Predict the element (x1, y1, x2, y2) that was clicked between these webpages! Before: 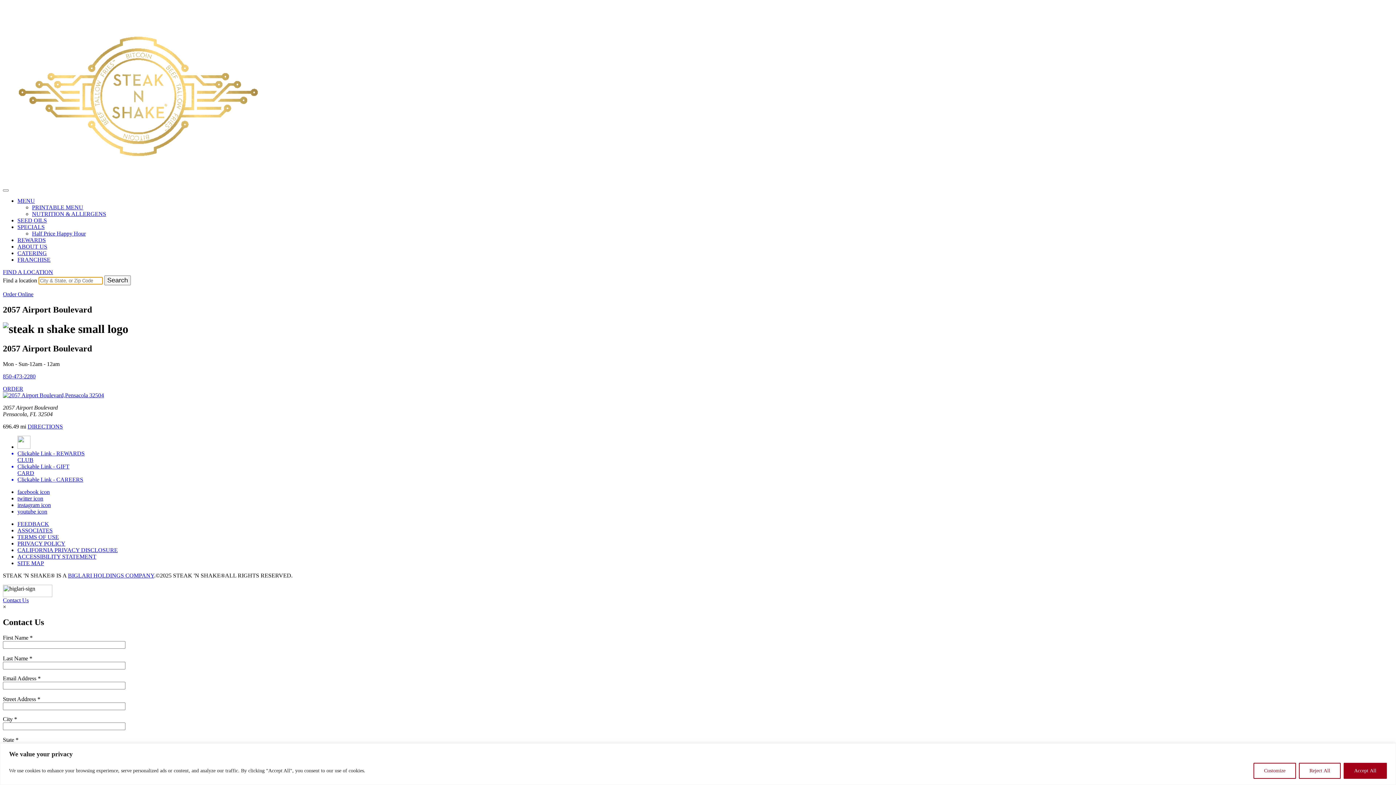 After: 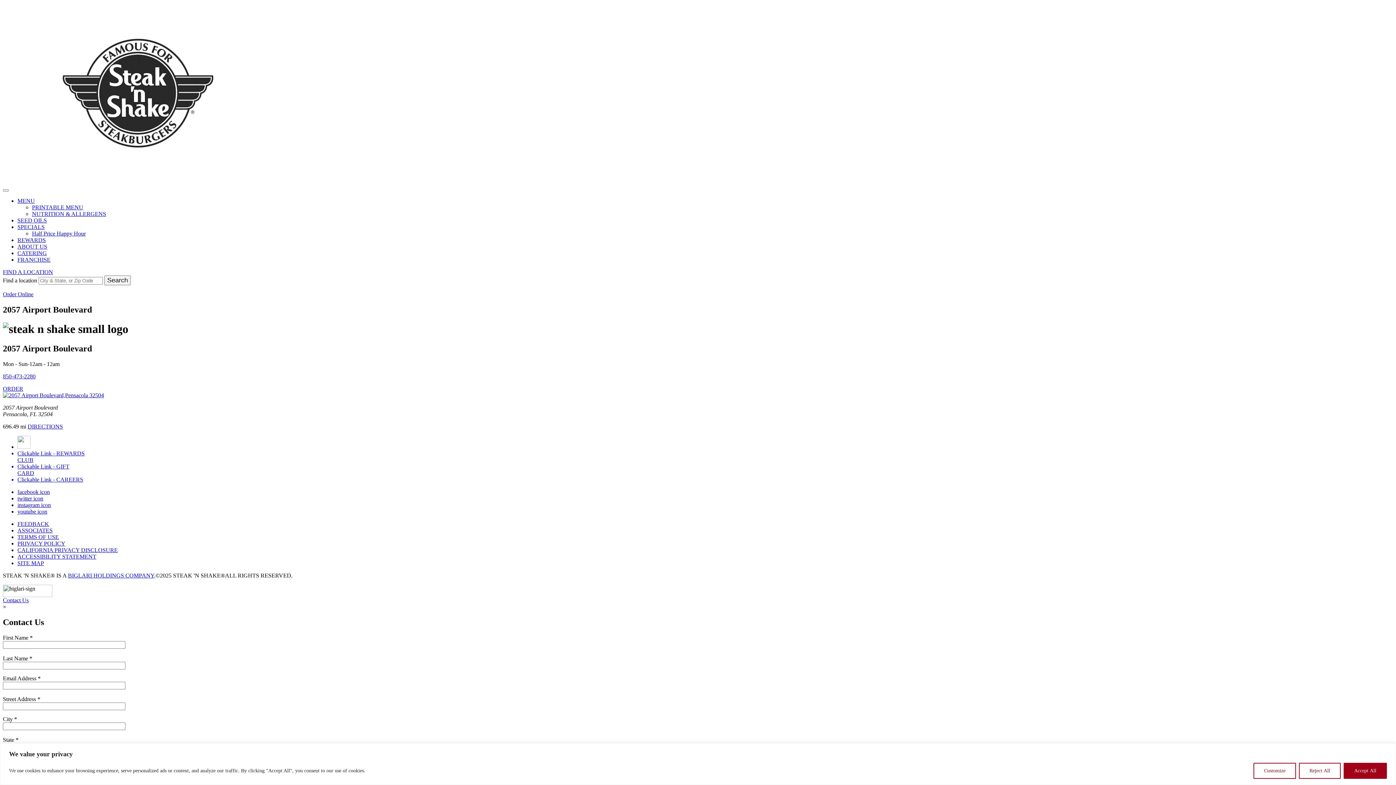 Action: label: FIND A LOCATION bbox: (2, 269, 53, 275)